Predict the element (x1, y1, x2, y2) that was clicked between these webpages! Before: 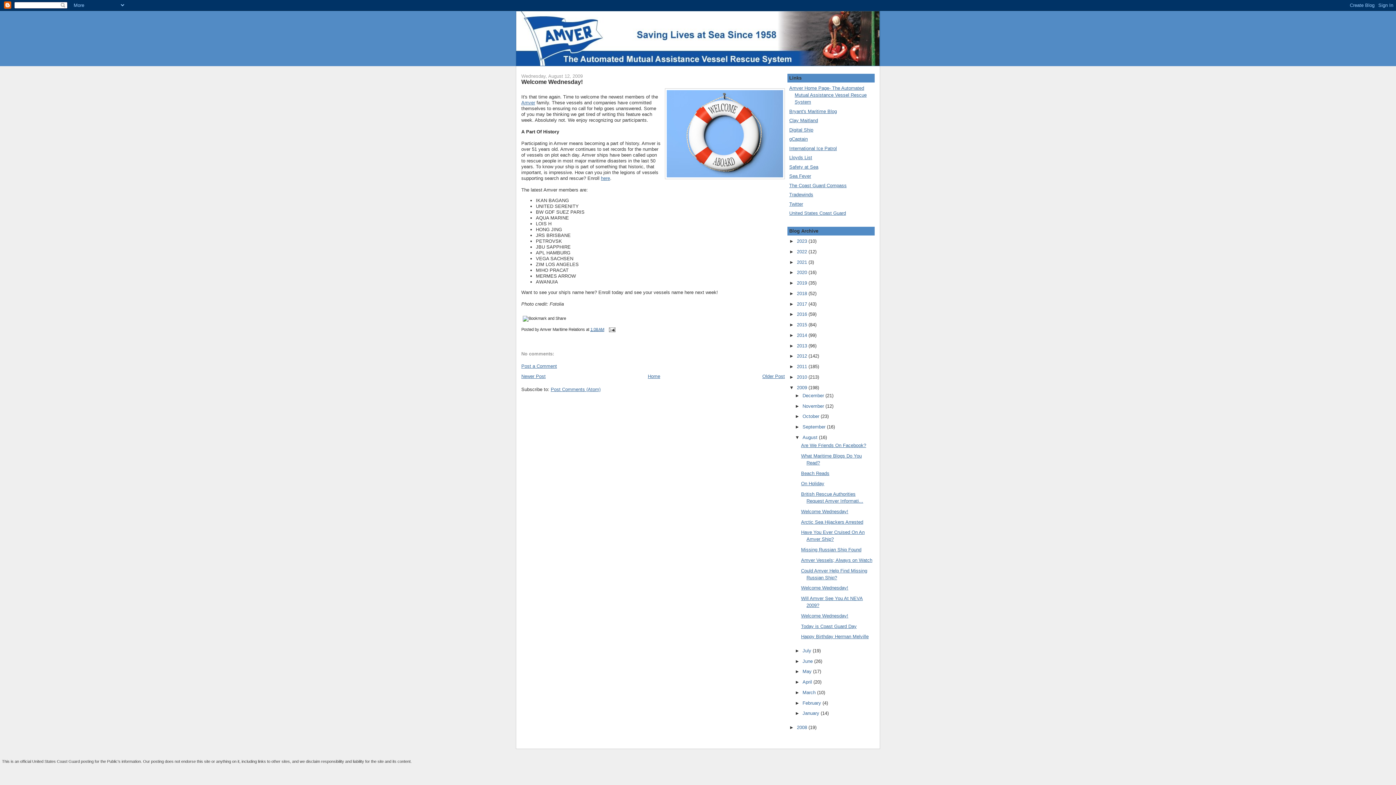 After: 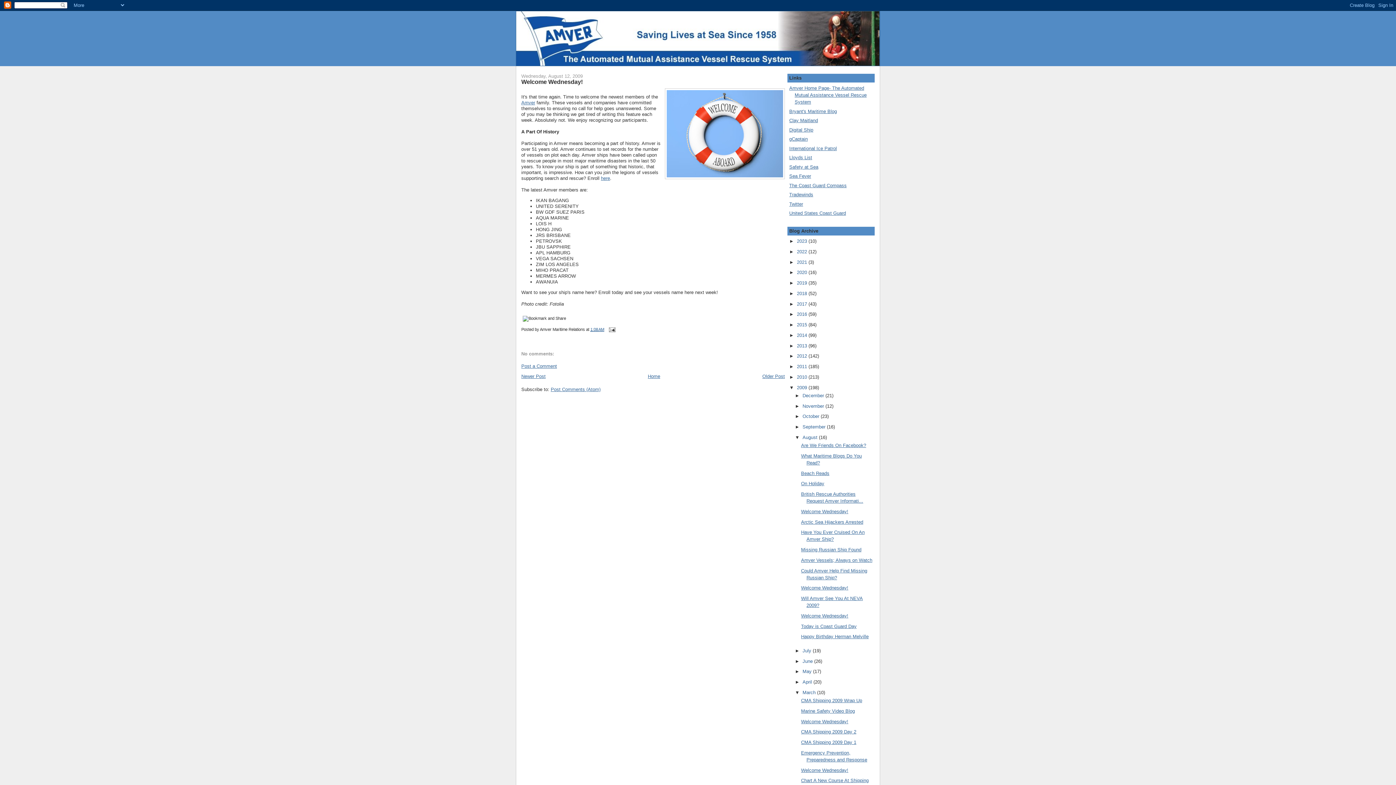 Action: bbox: (795, 690, 802, 695) label: ►  